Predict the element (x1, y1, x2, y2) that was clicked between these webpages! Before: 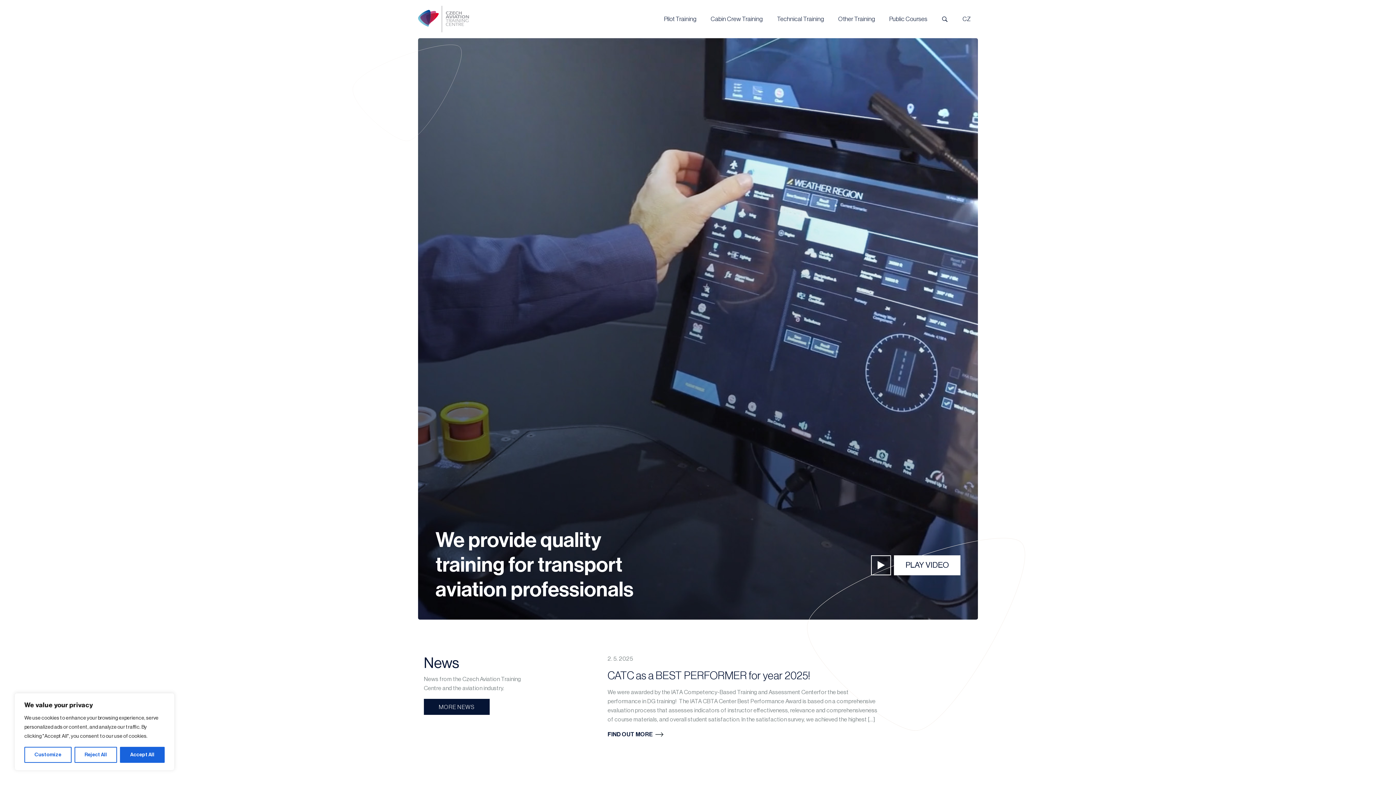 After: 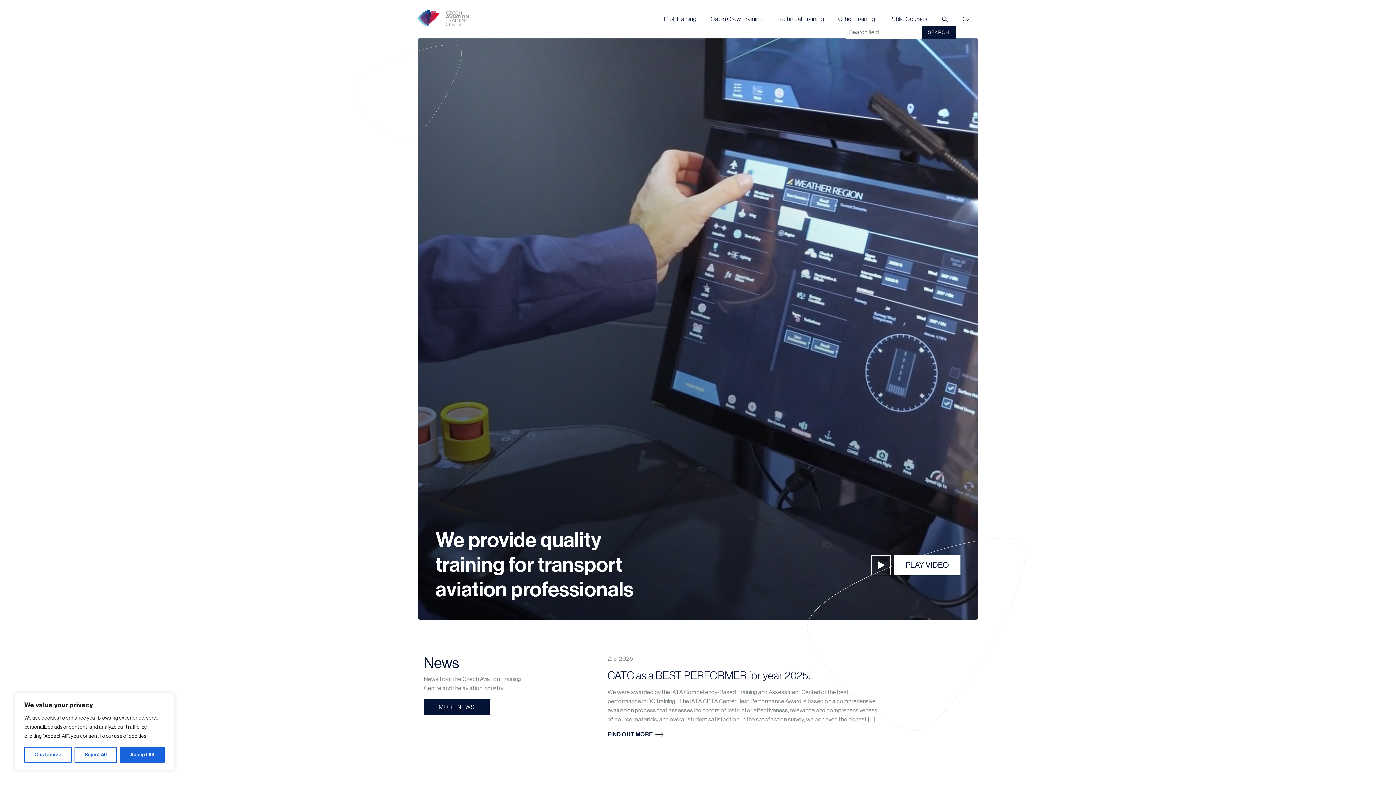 Action: bbox: (934, 12, 955, 25)